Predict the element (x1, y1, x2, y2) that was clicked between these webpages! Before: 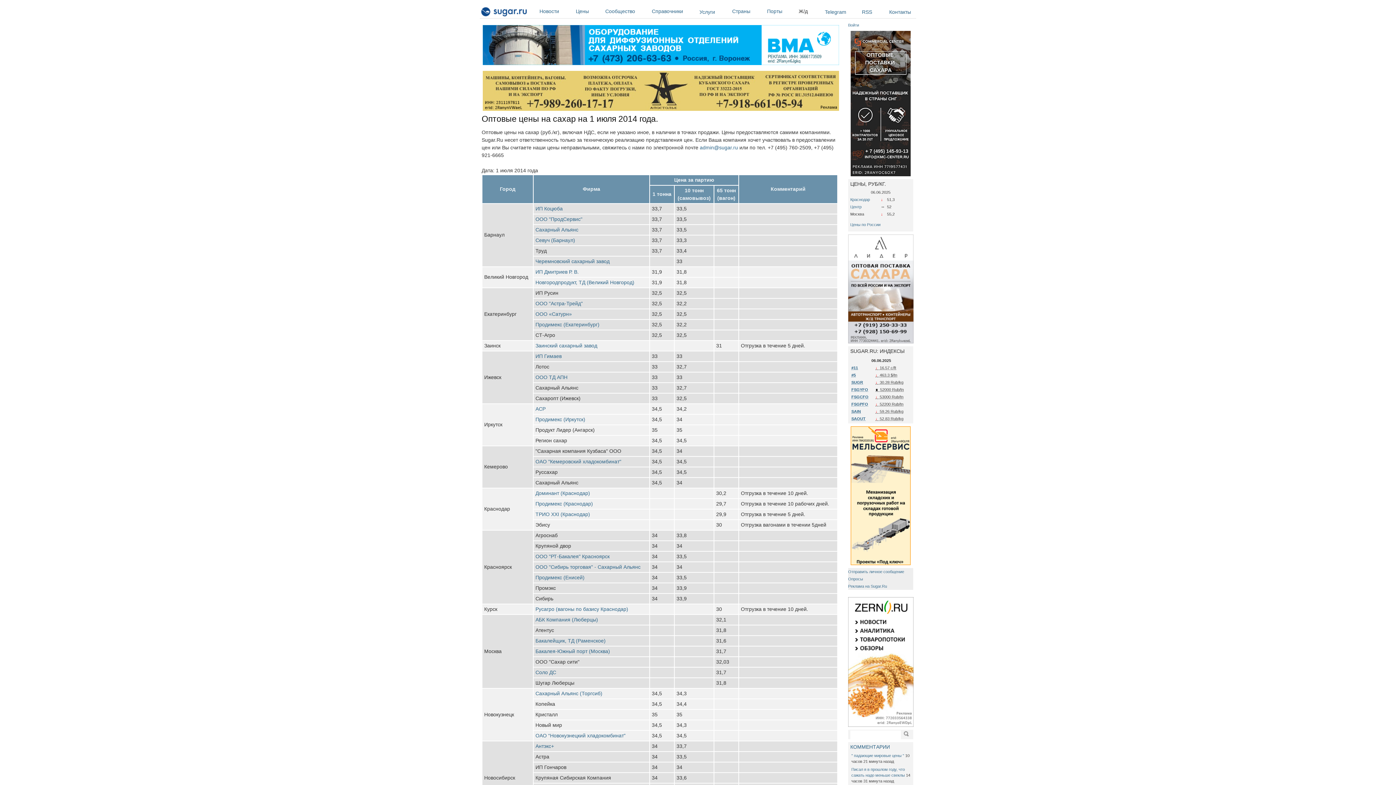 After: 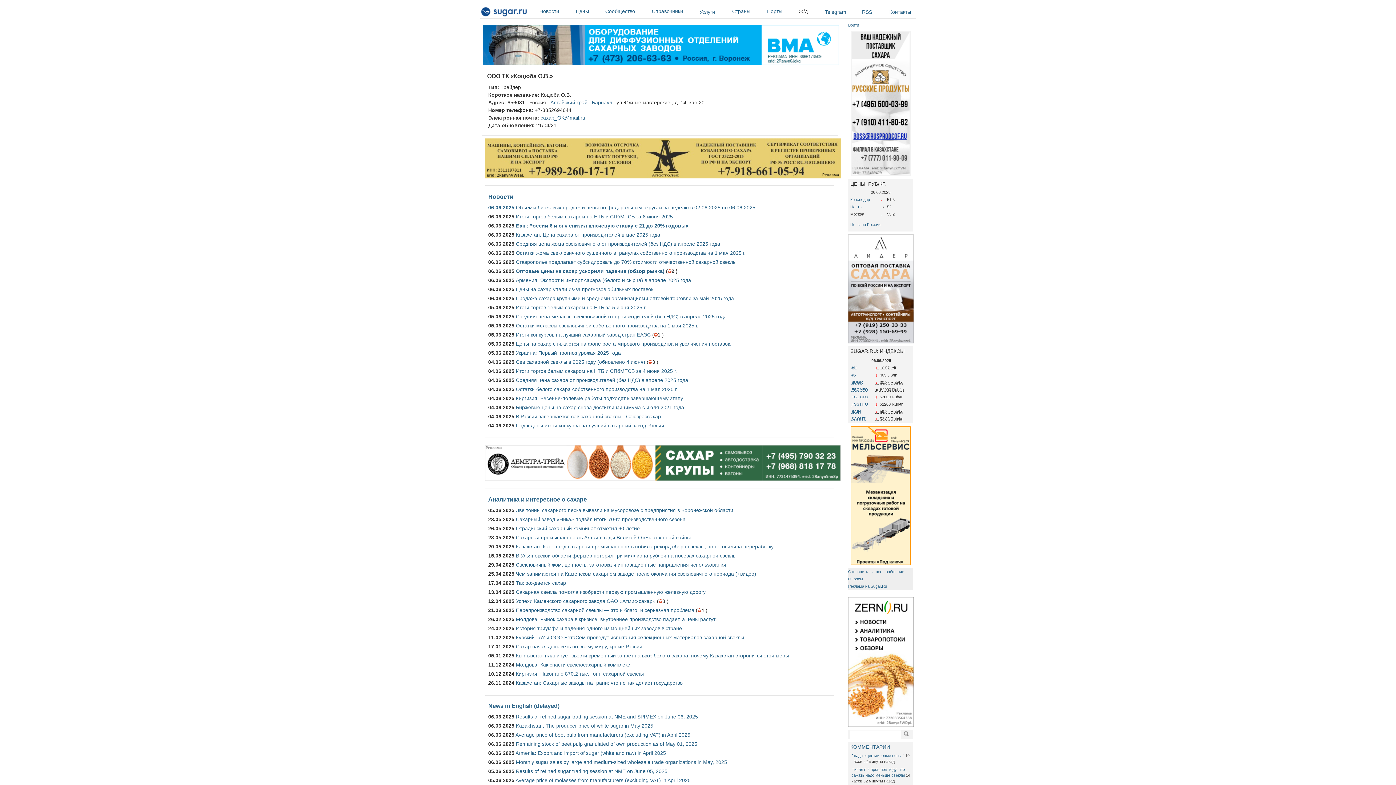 Action: label: ИП Коцюба bbox: (535, 205, 562, 211)